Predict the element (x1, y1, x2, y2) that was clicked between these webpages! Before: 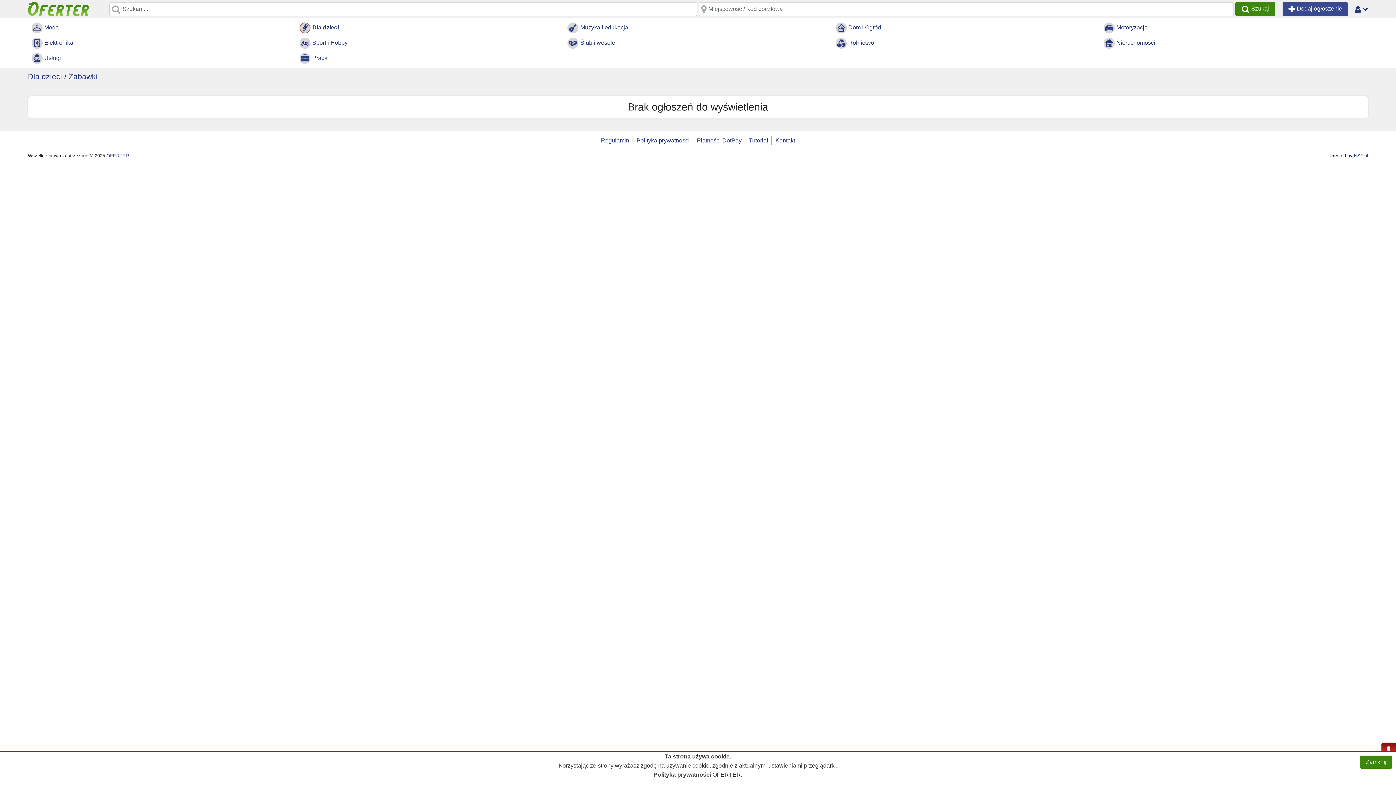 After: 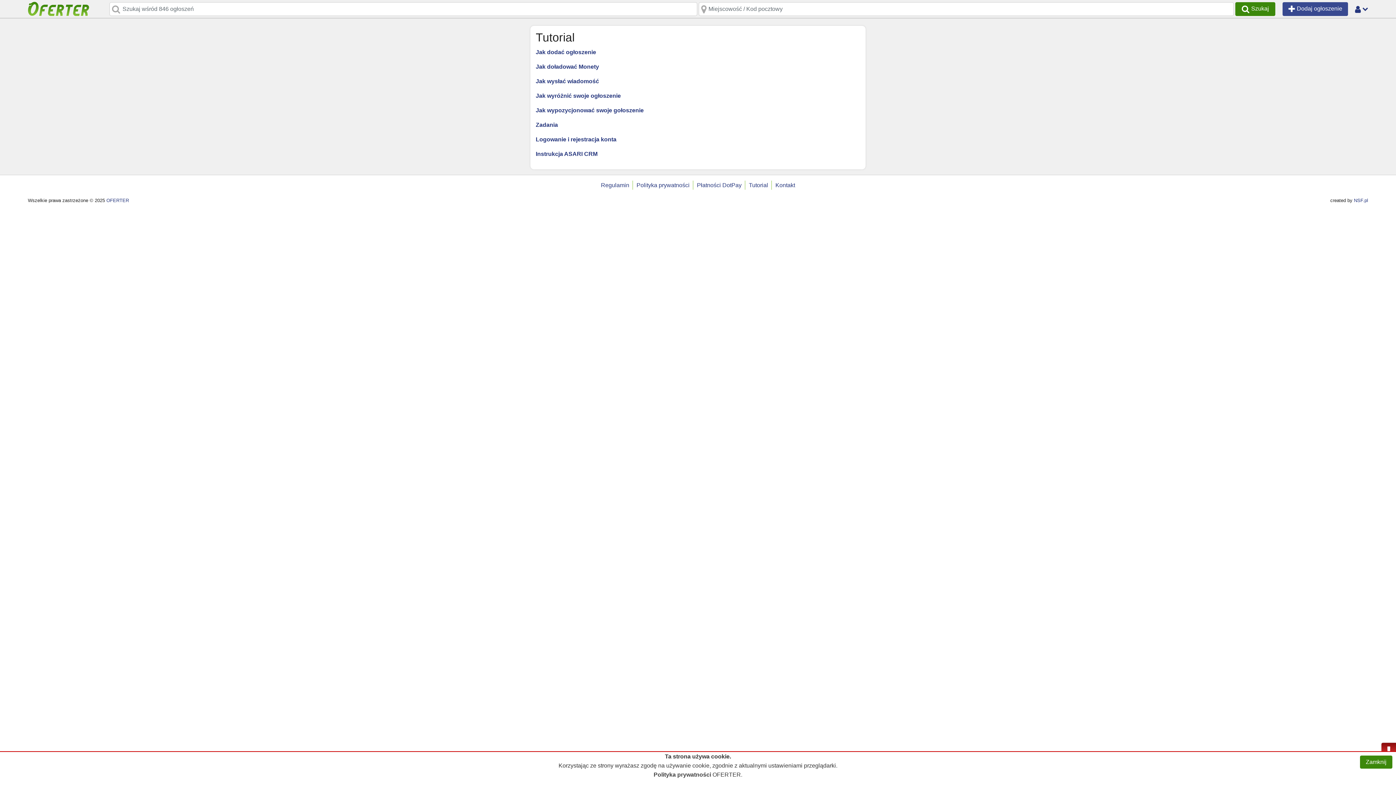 Action: bbox: (749, 137, 768, 143) label: Tutorial